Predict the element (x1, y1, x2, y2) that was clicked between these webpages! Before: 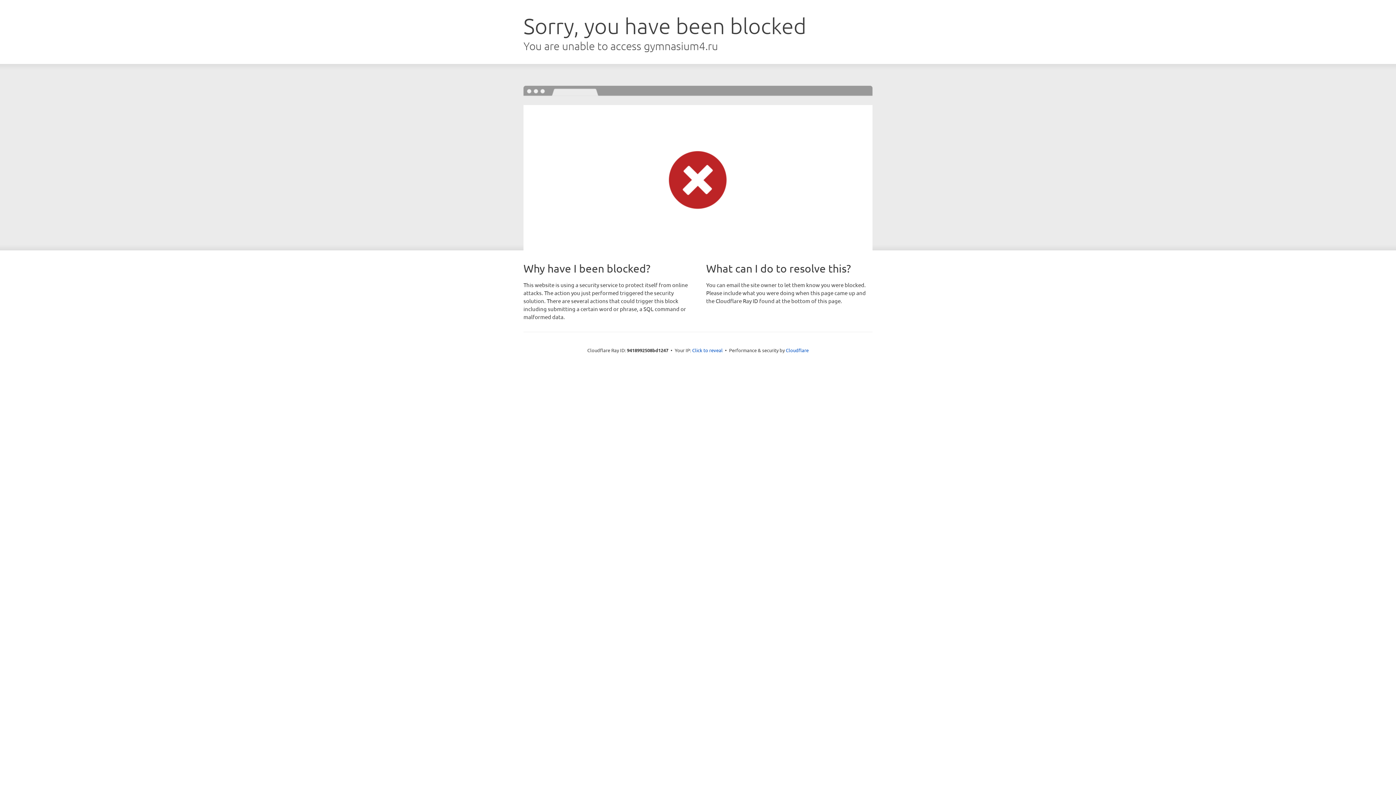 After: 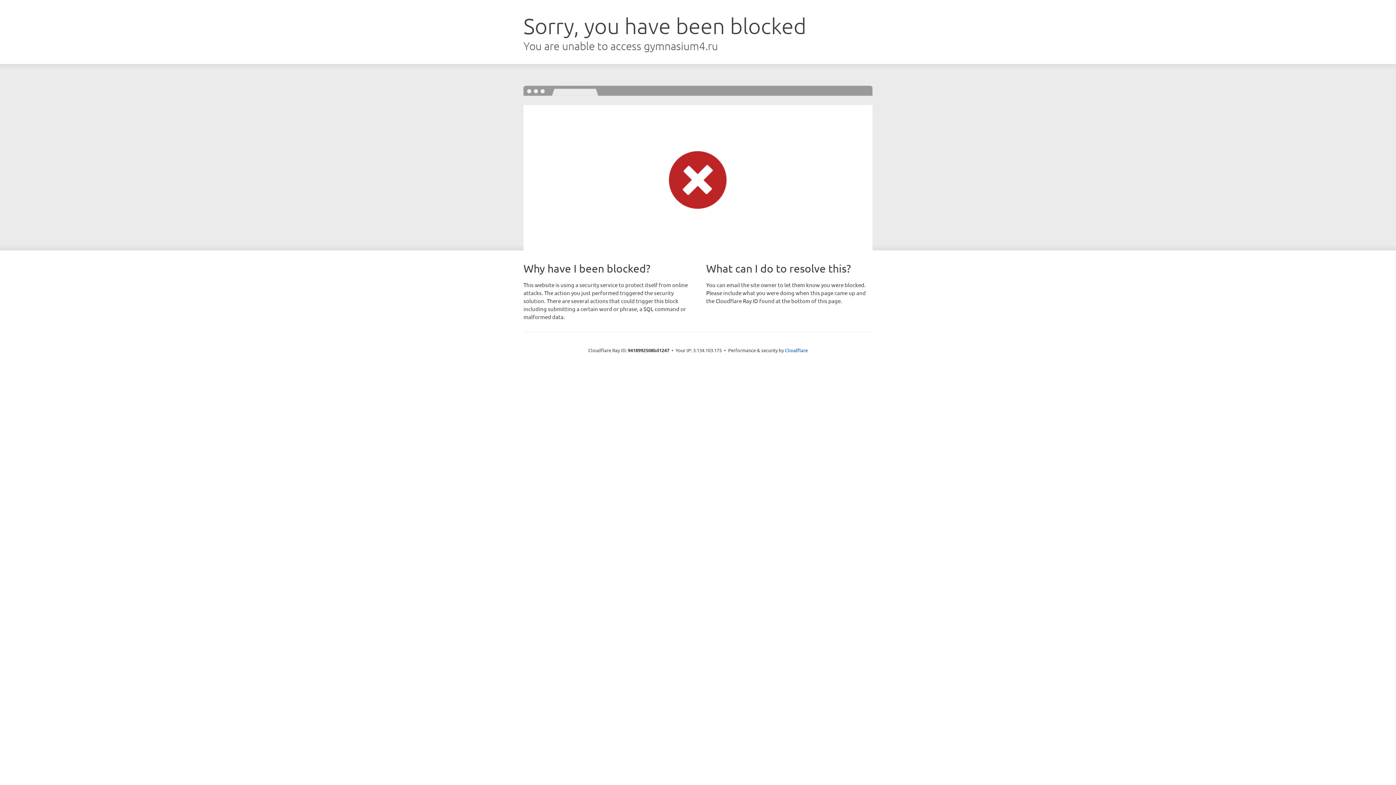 Action: bbox: (692, 346, 722, 353) label: Click to reveal